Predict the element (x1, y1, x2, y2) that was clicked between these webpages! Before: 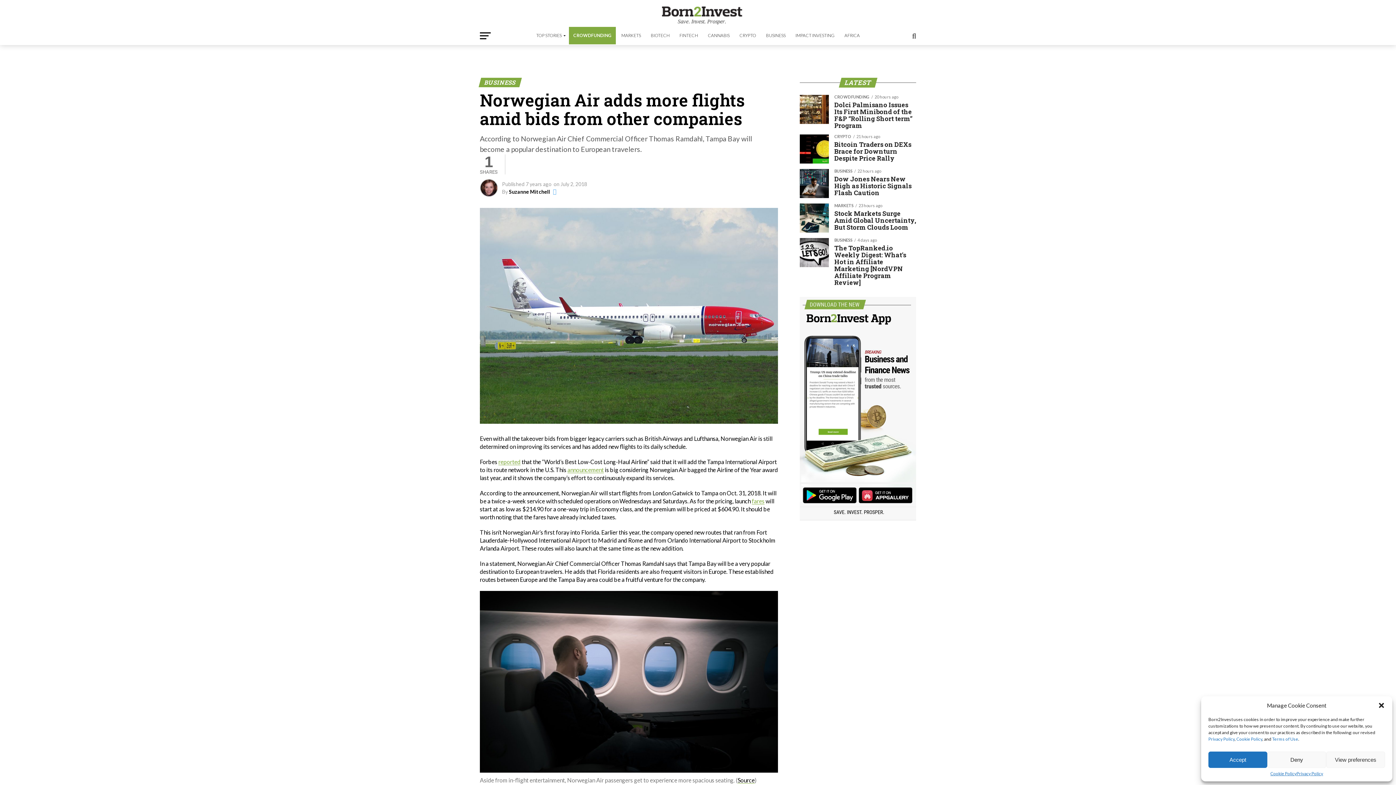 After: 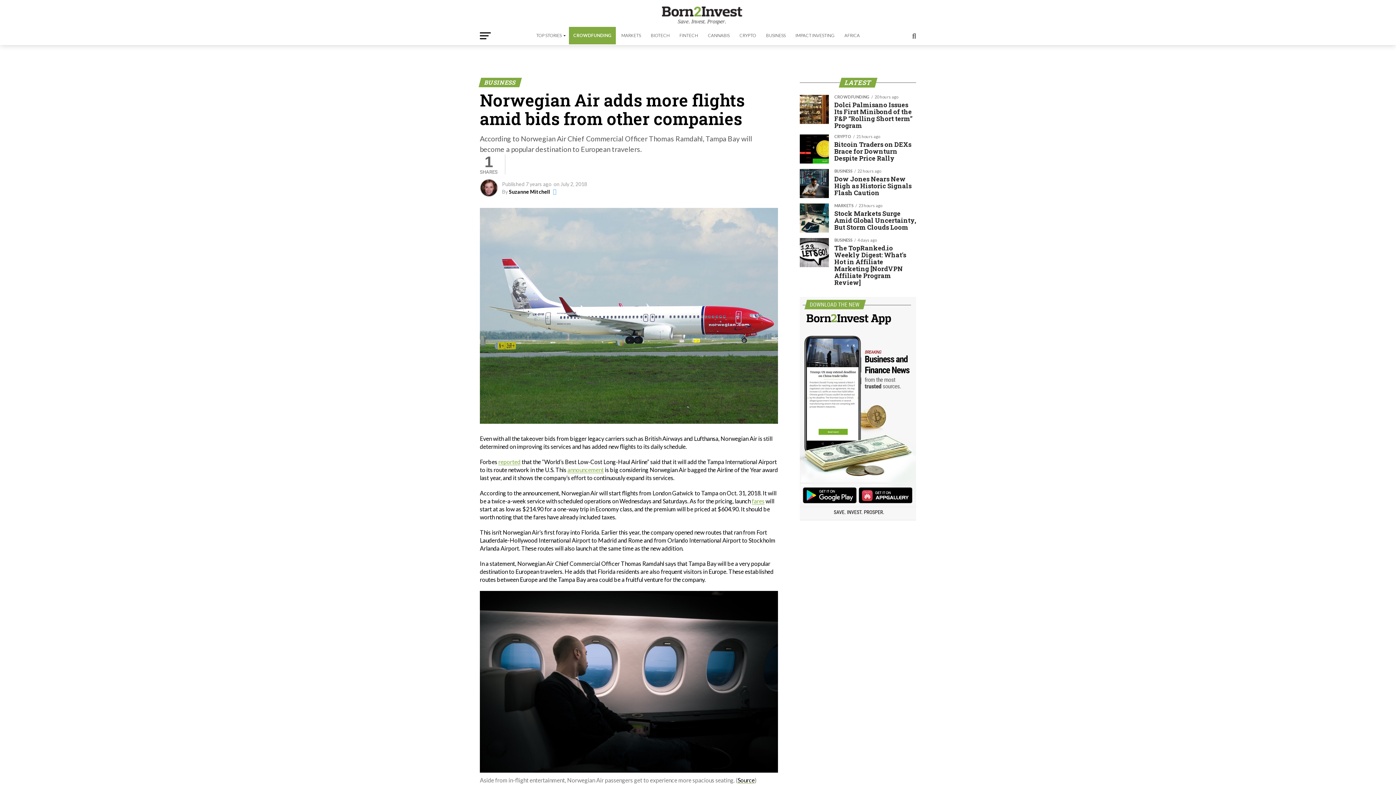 Action: bbox: (1208, 752, 1267, 768) label: Accept